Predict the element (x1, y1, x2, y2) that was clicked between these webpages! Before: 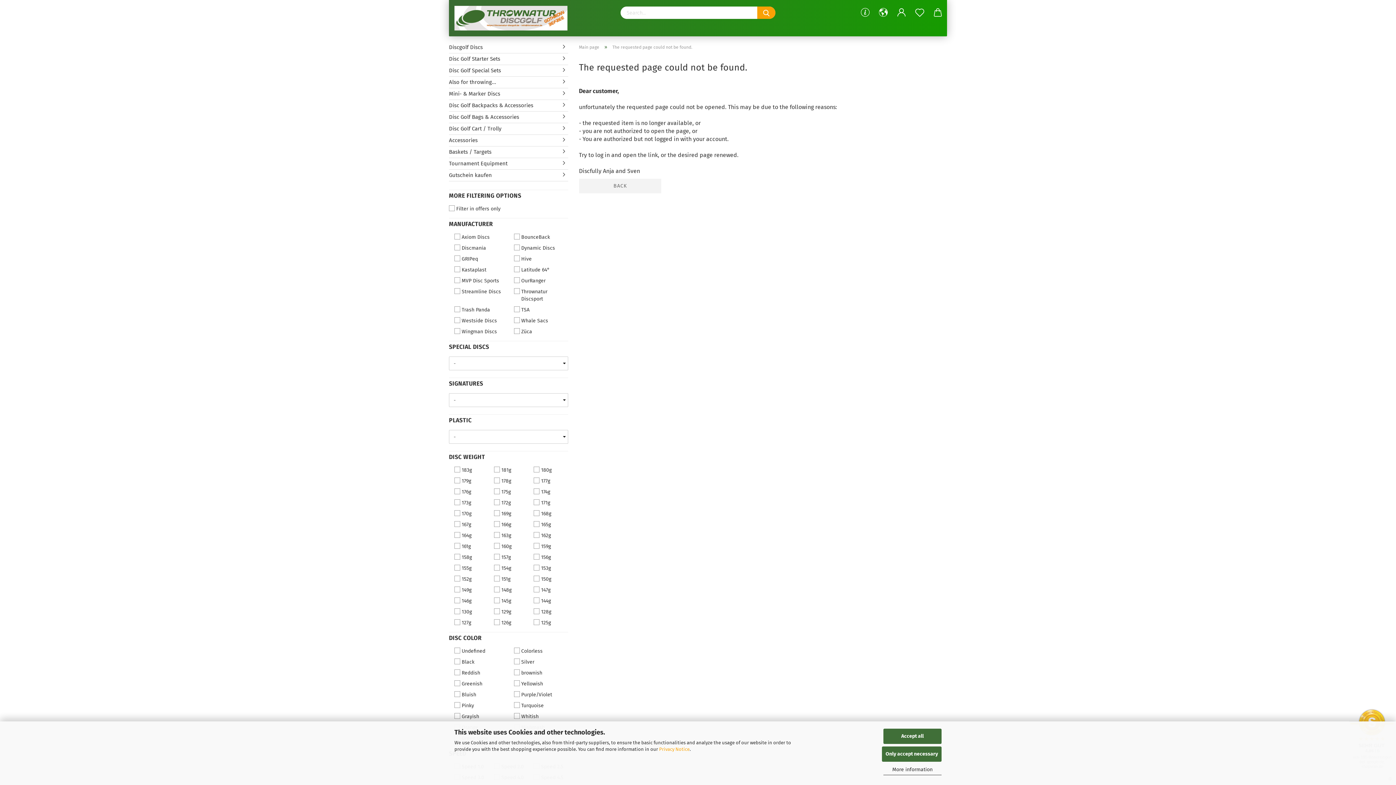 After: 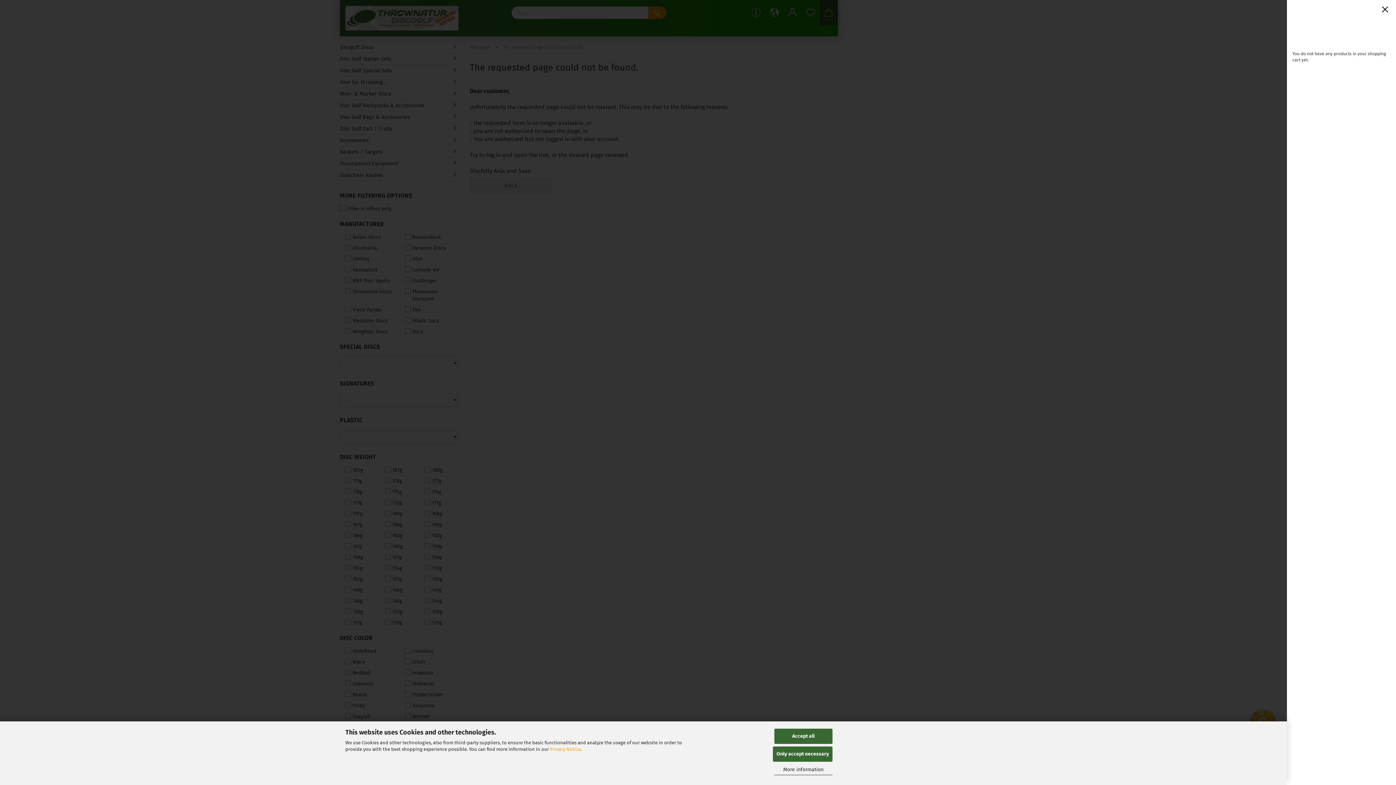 Action: bbox: (929, 0, 947, 25)